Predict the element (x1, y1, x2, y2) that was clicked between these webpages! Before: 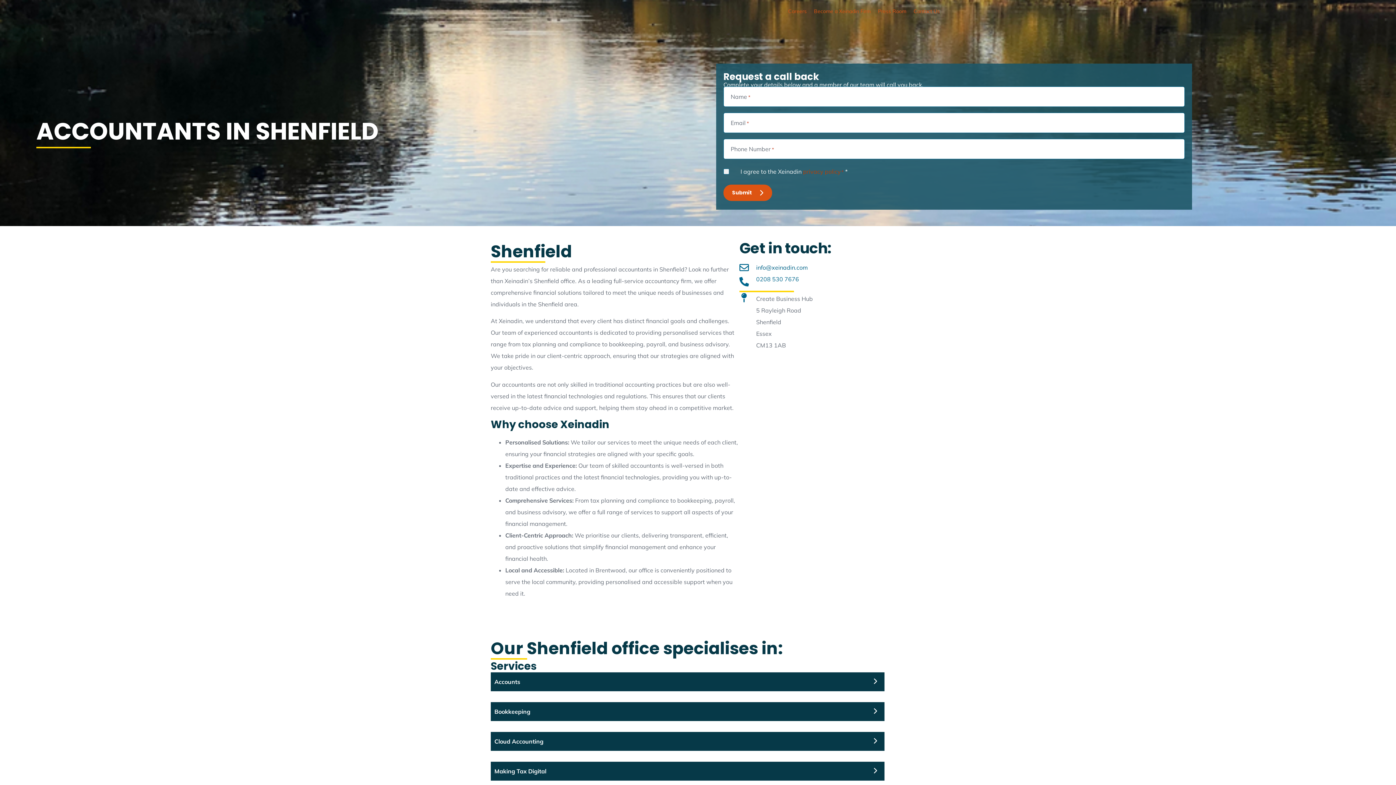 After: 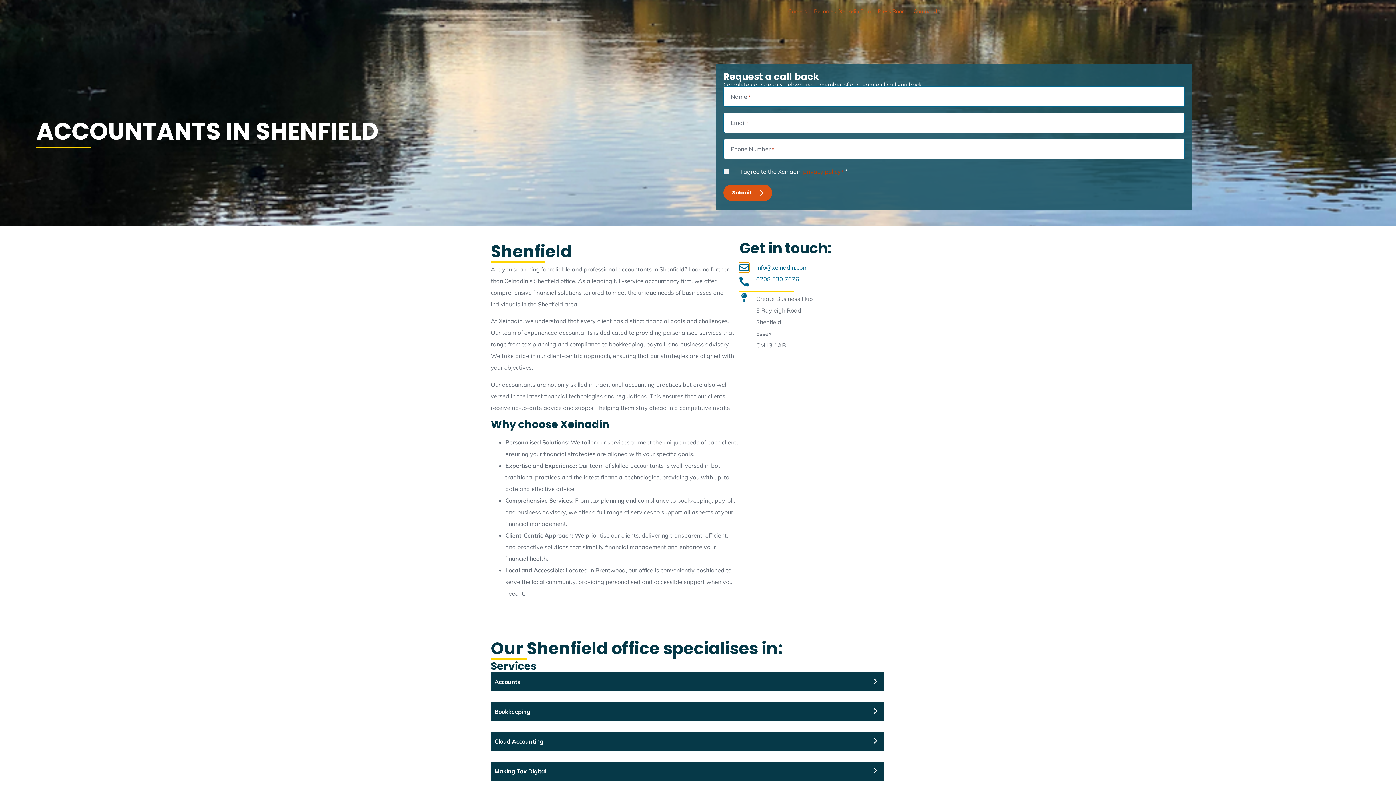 Action: bbox: (739, 262, 749, 272) label: info@xeinadin.com